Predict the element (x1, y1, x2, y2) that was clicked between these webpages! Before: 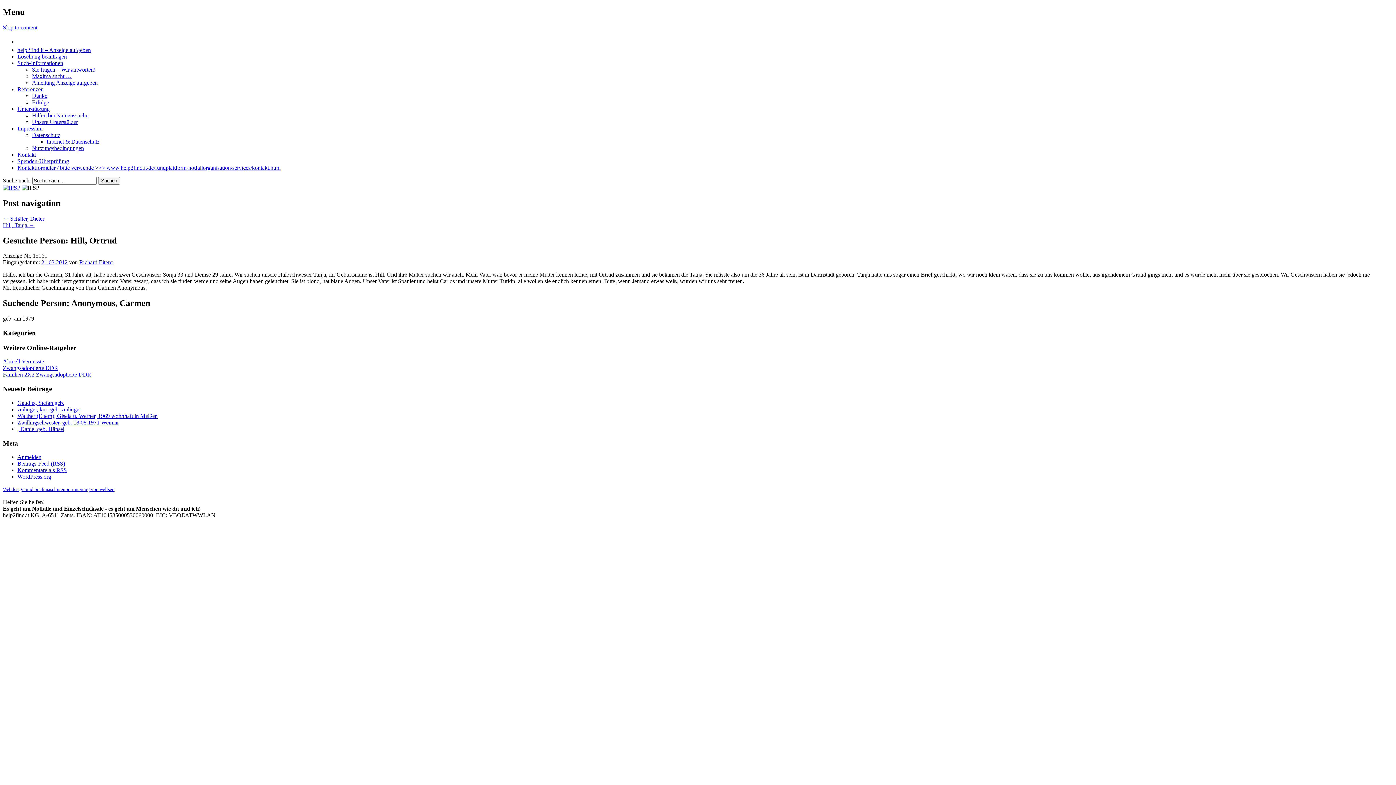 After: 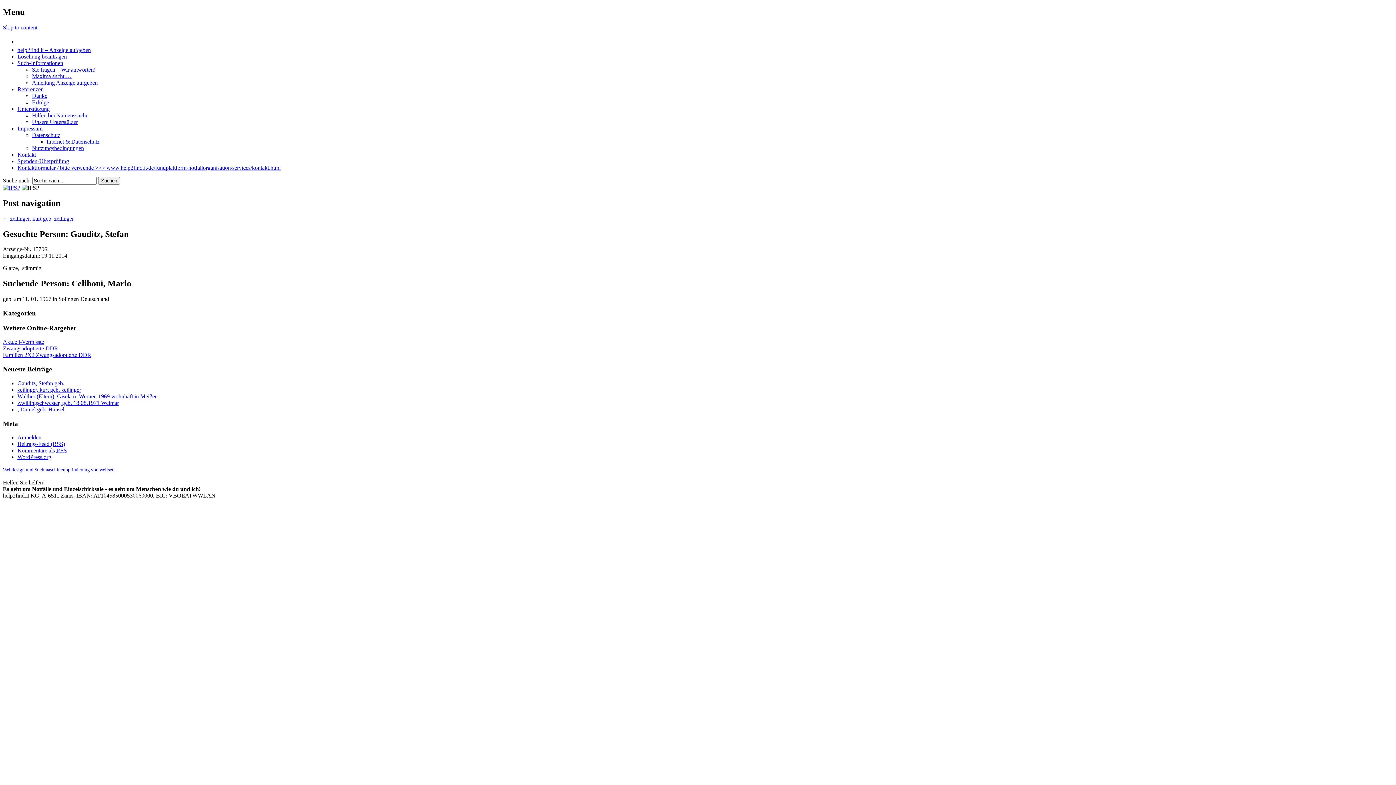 Action: label: Gauditz, Stefan geb. bbox: (17, 399, 64, 406)